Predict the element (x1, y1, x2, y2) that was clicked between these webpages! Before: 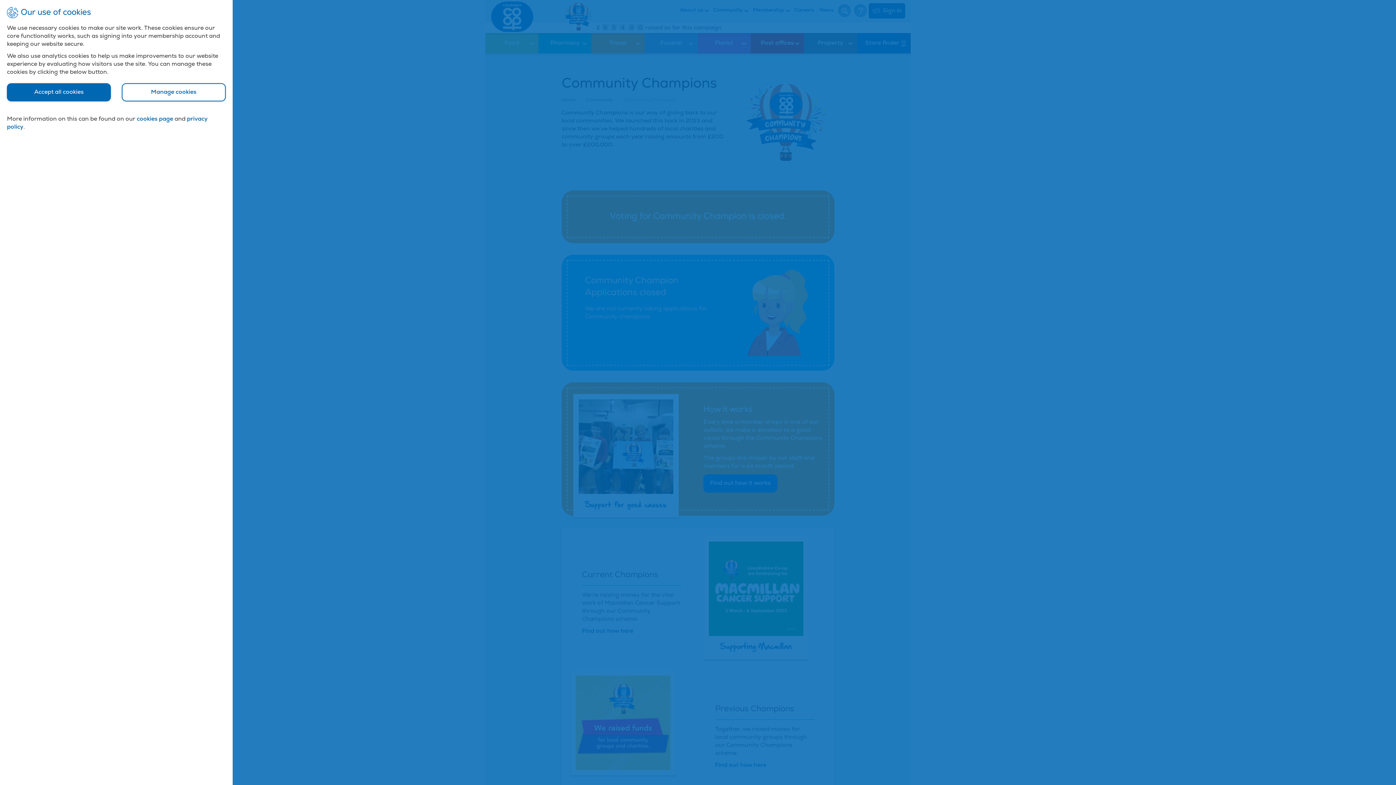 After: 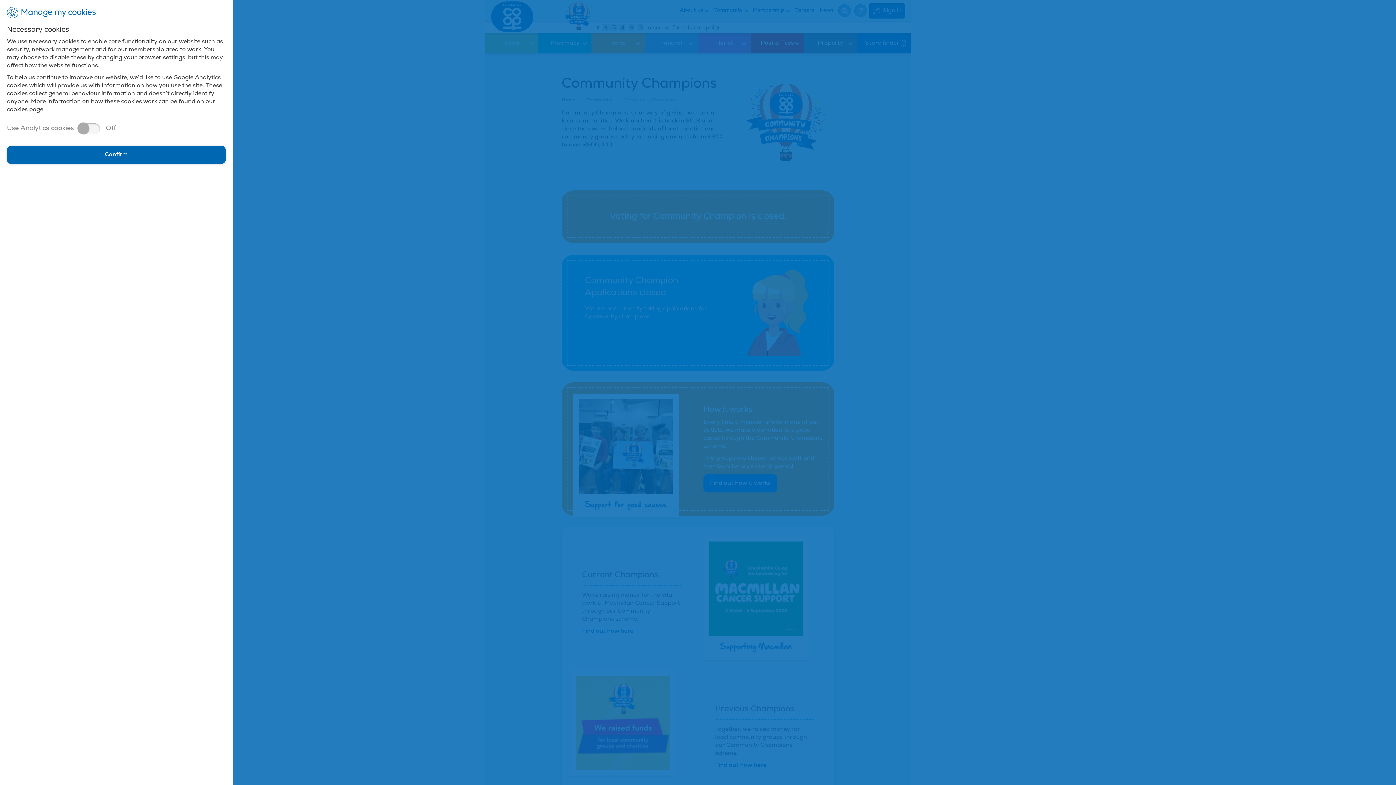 Action: bbox: (121, 83, 225, 101) label: manage